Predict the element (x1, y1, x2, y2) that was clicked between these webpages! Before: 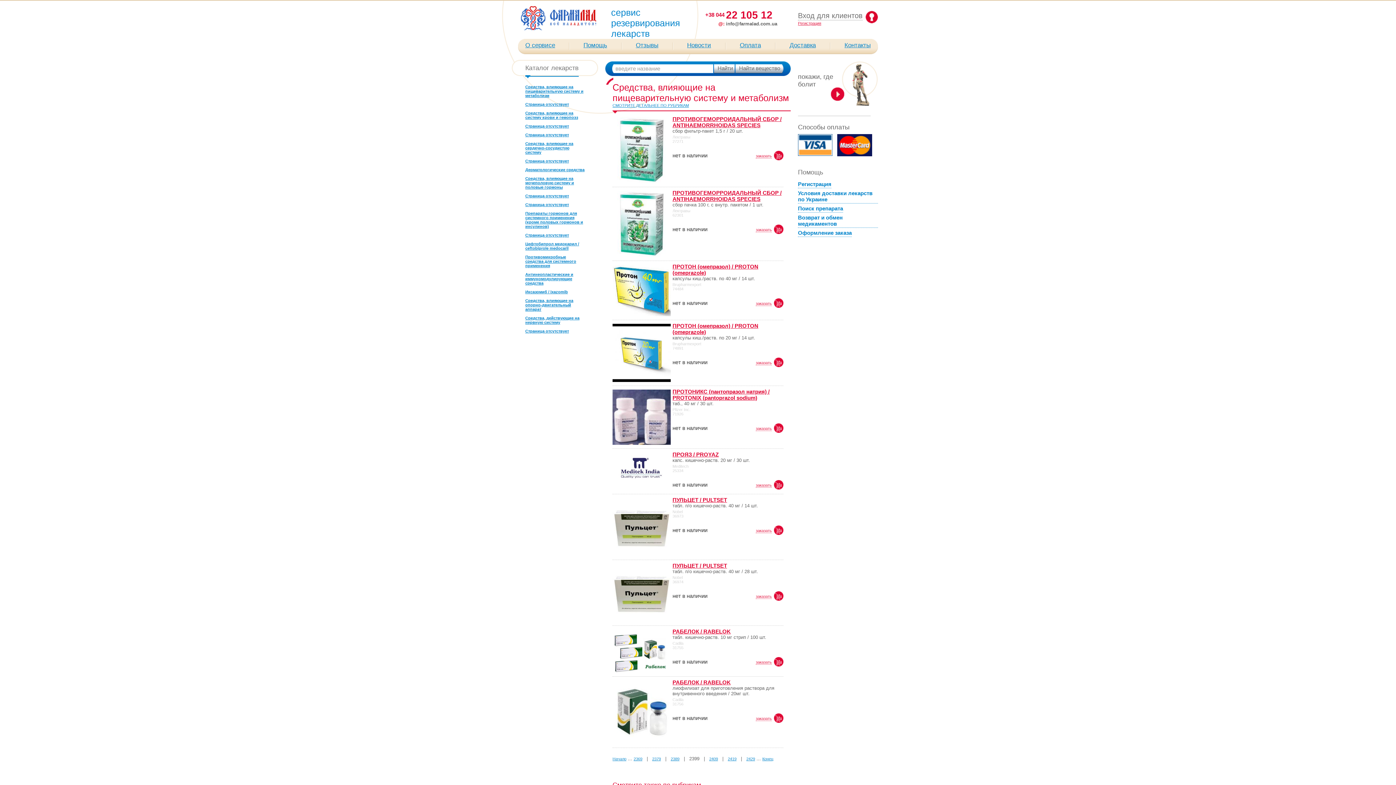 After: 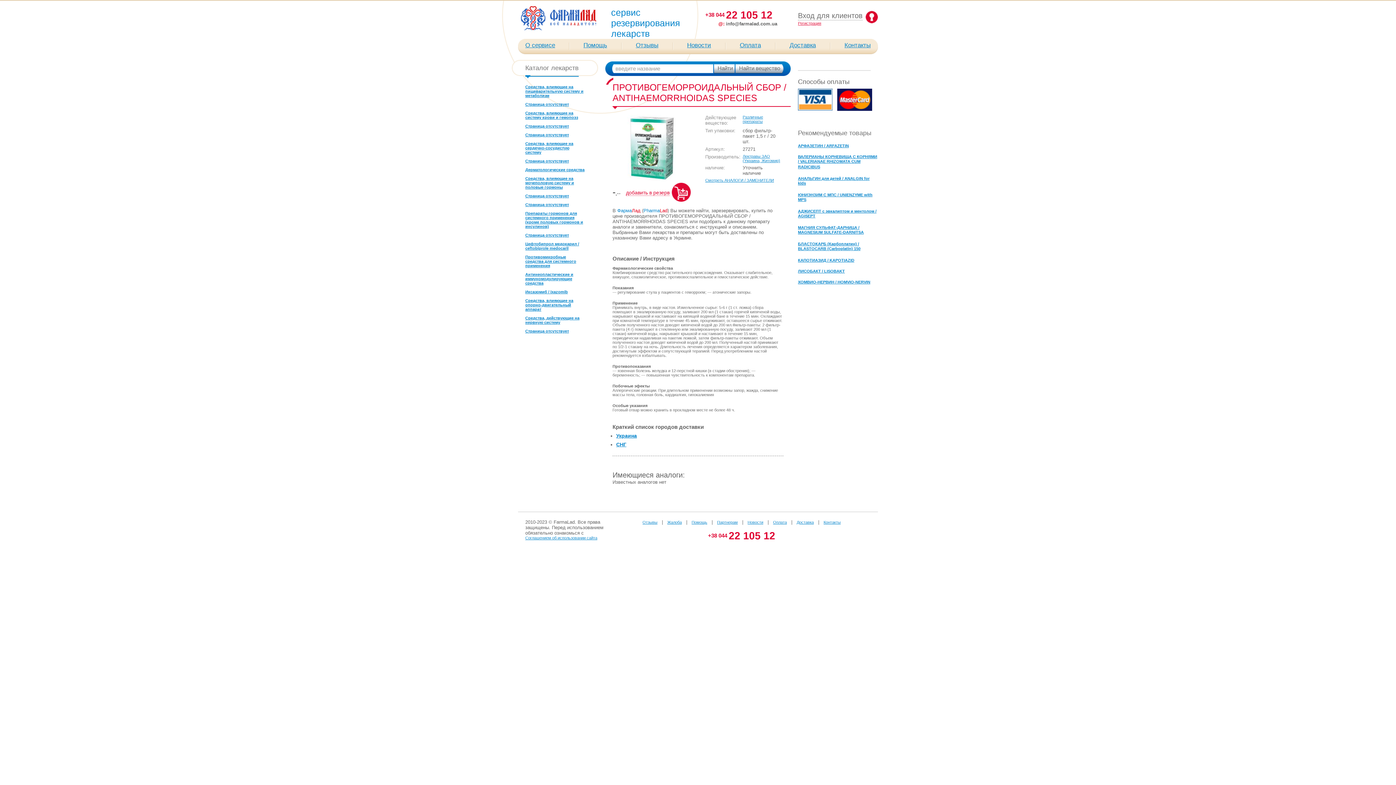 Action: bbox: (612, 179, 670, 183)